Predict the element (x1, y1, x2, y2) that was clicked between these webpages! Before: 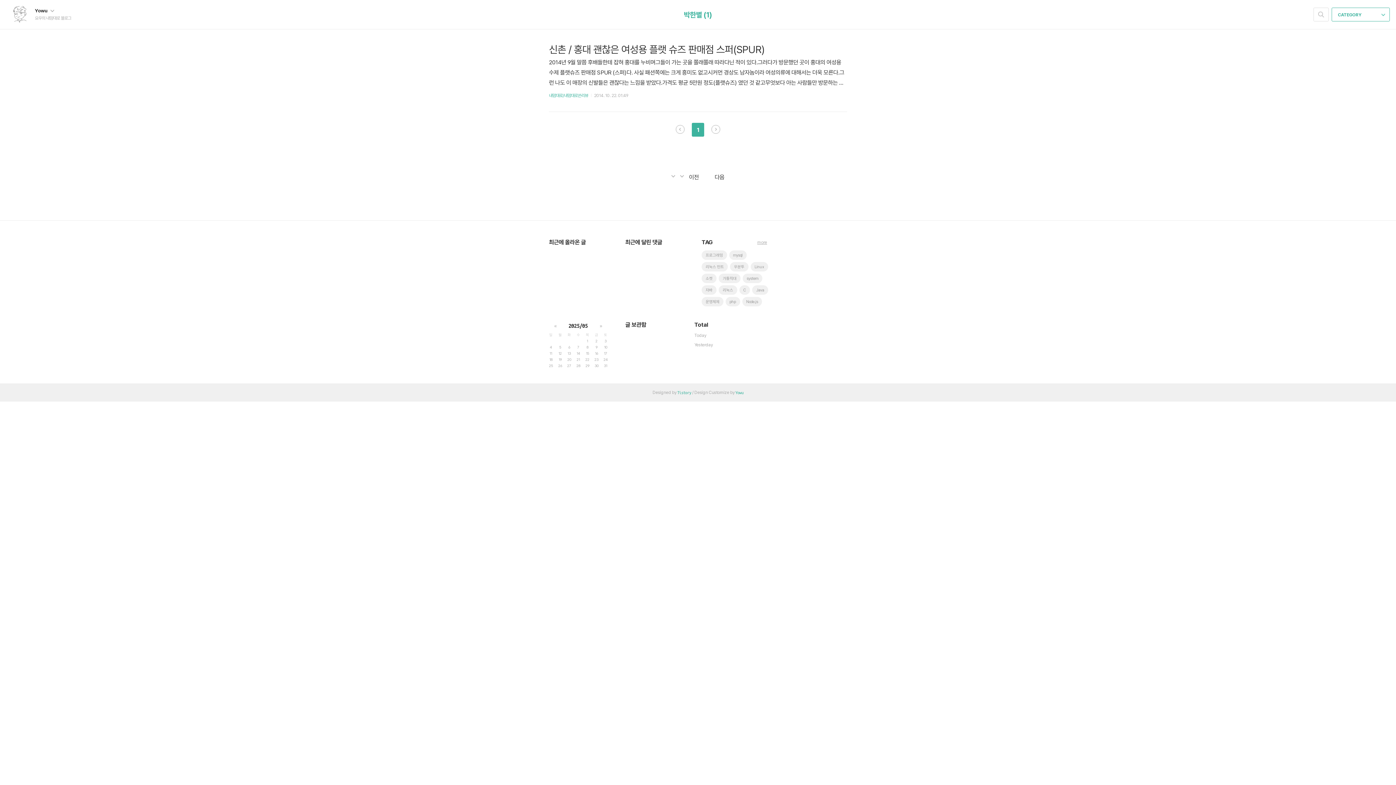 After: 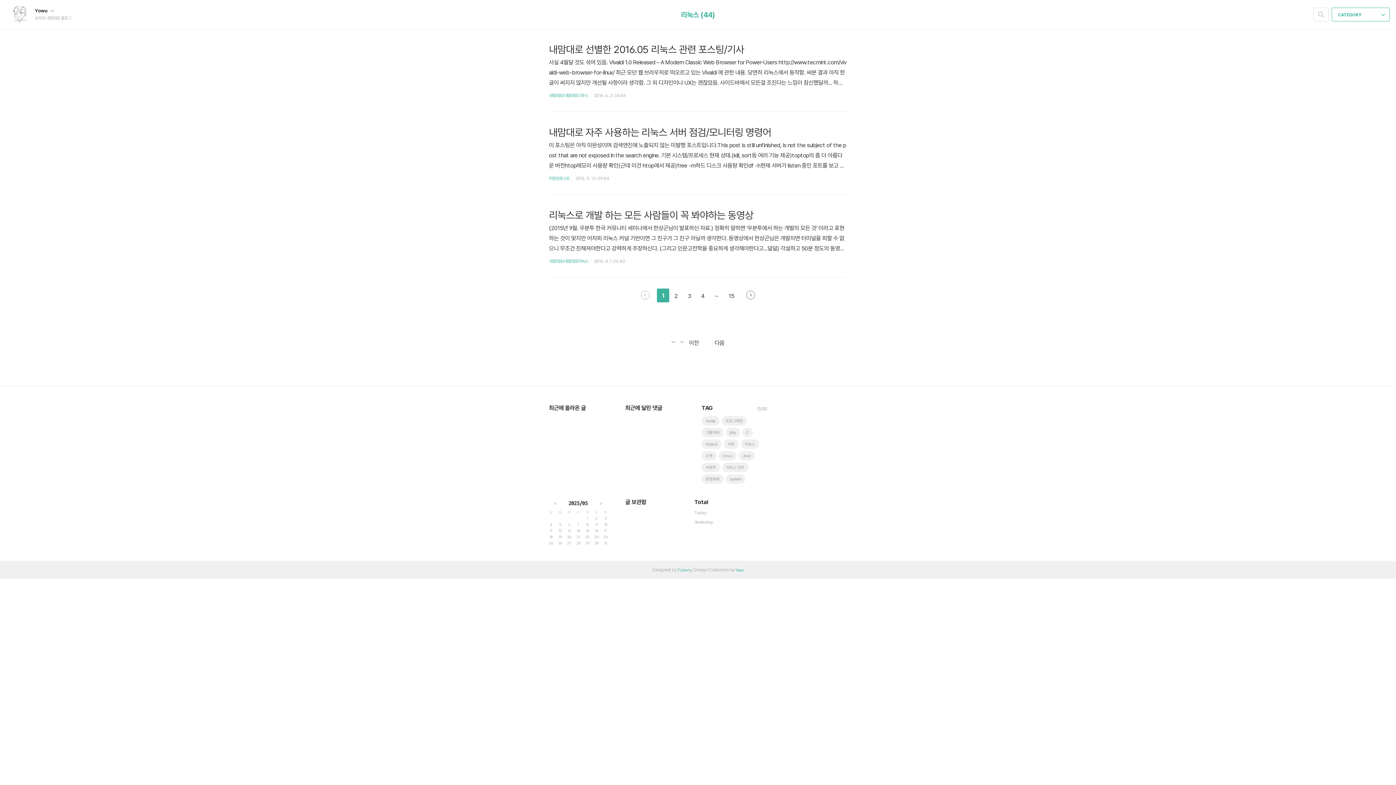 Action: label: 리눅스 bbox: (718, 285, 737, 294)